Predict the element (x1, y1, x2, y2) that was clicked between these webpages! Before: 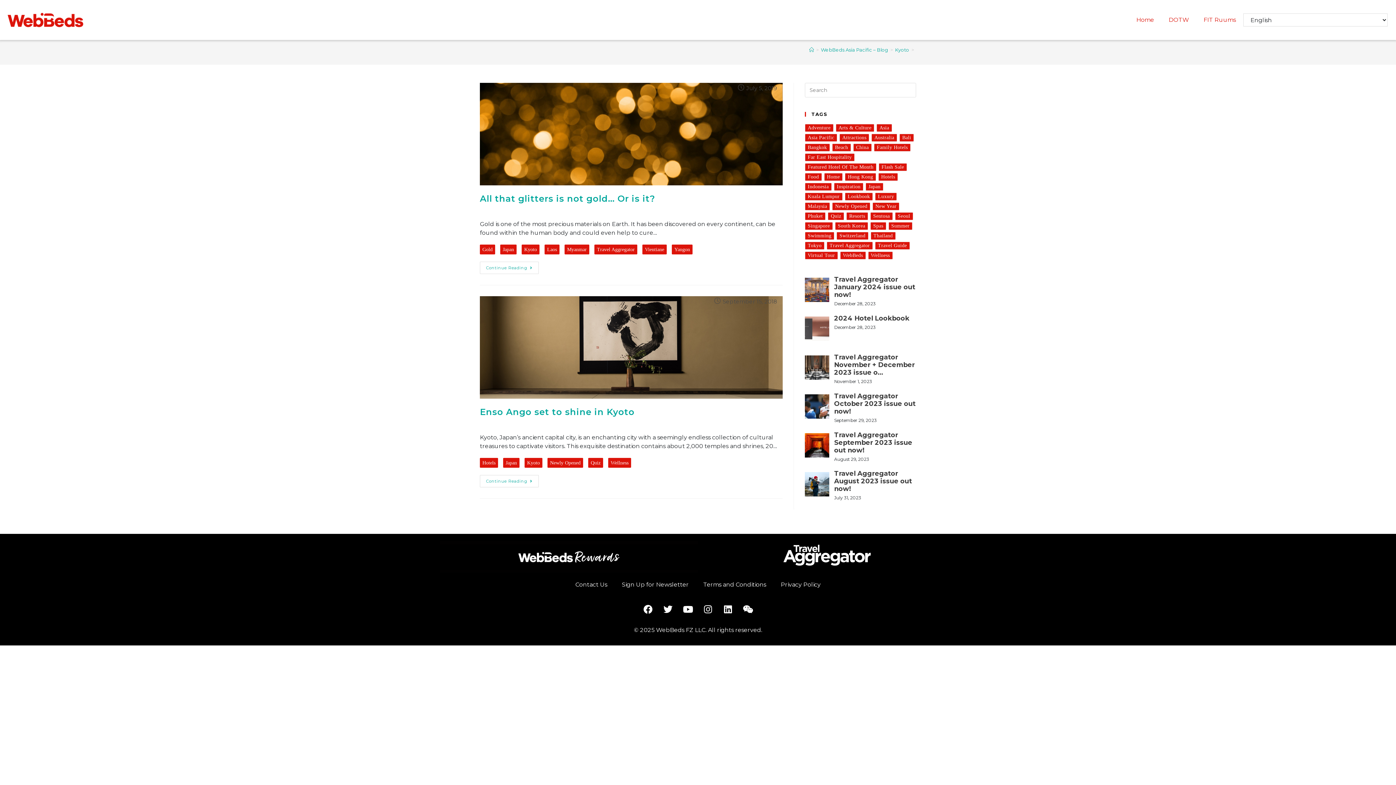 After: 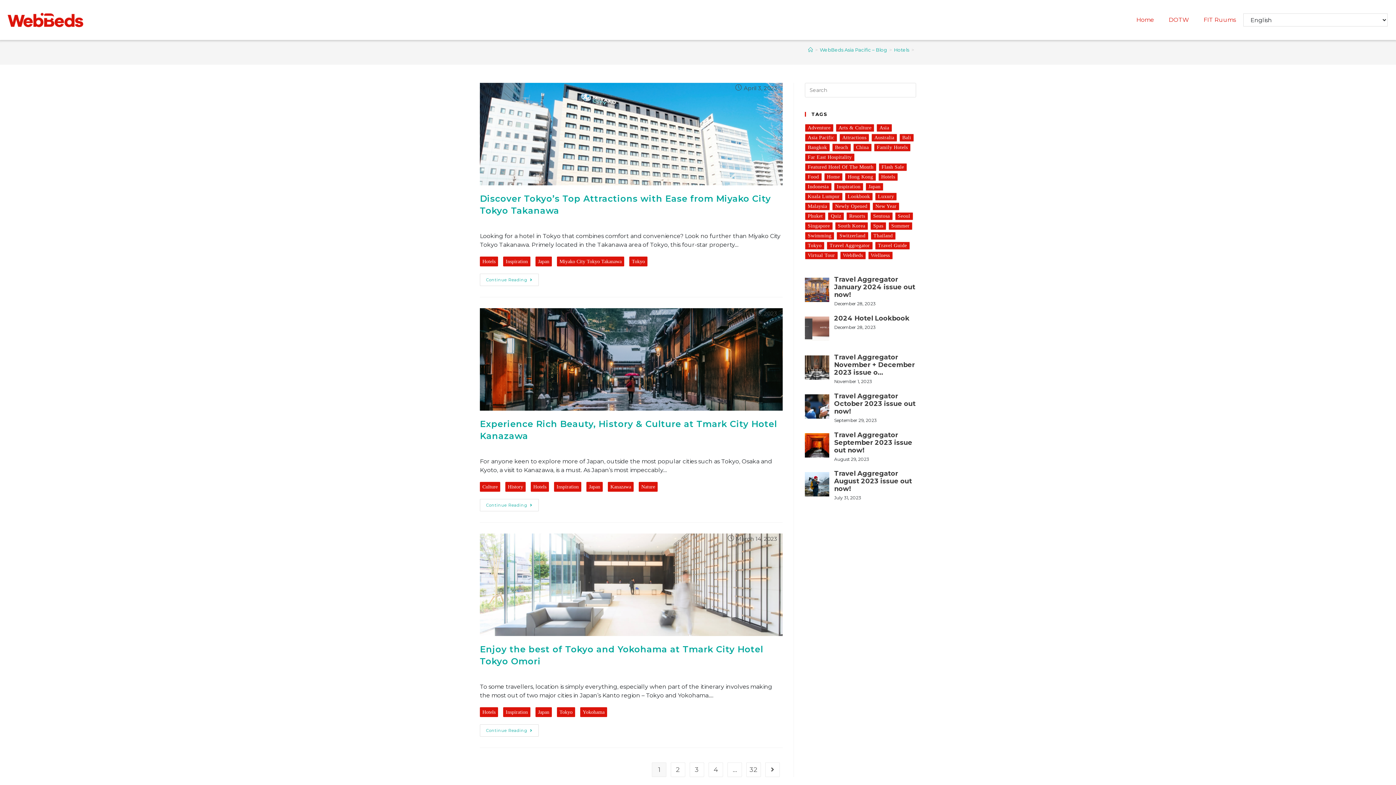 Action: label: Hotels bbox: (480, 458, 498, 468)